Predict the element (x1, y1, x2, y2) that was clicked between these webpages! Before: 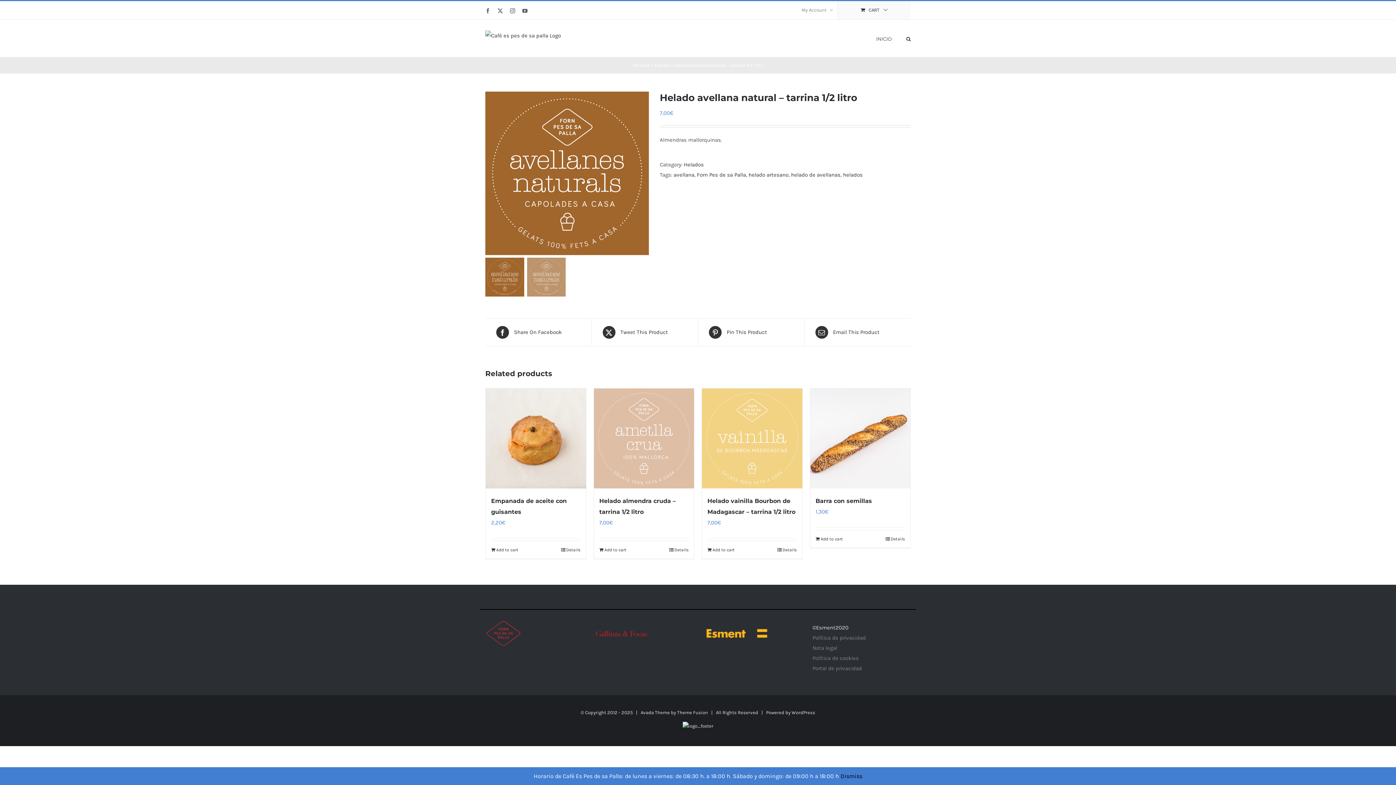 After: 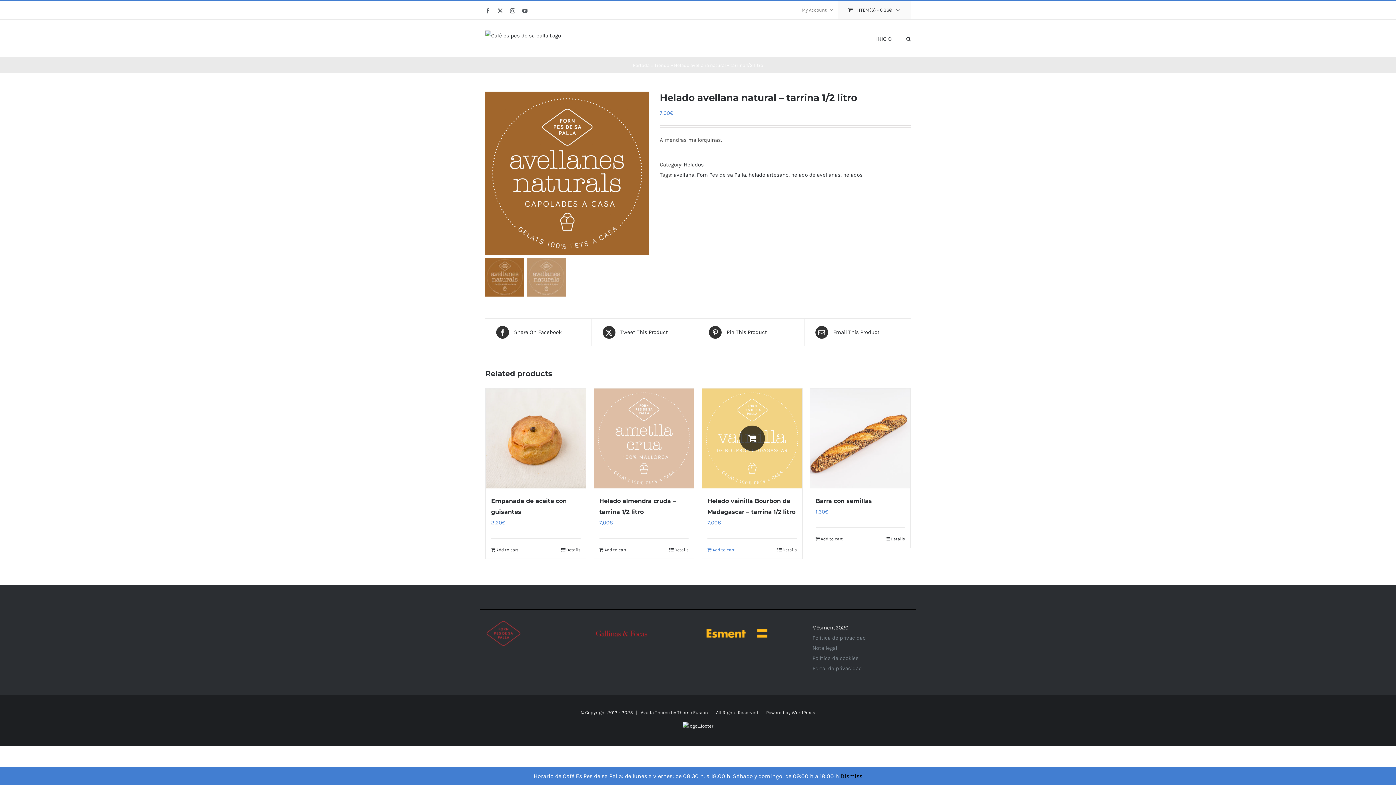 Action: bbox: (707, 546, 734, 553) label: Add to cart: “Helado vainilla Bourbon de Madagascar - tarrina 1/2 litro”